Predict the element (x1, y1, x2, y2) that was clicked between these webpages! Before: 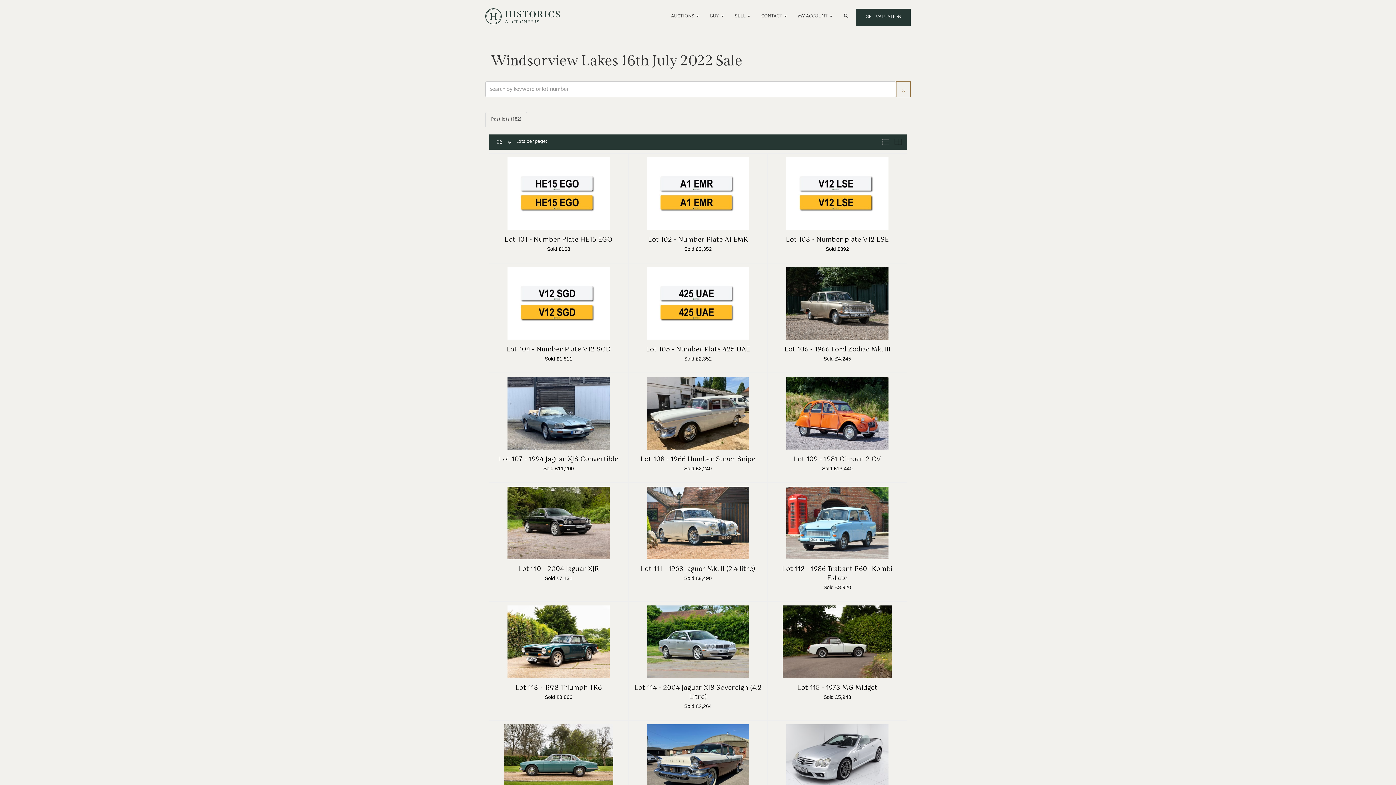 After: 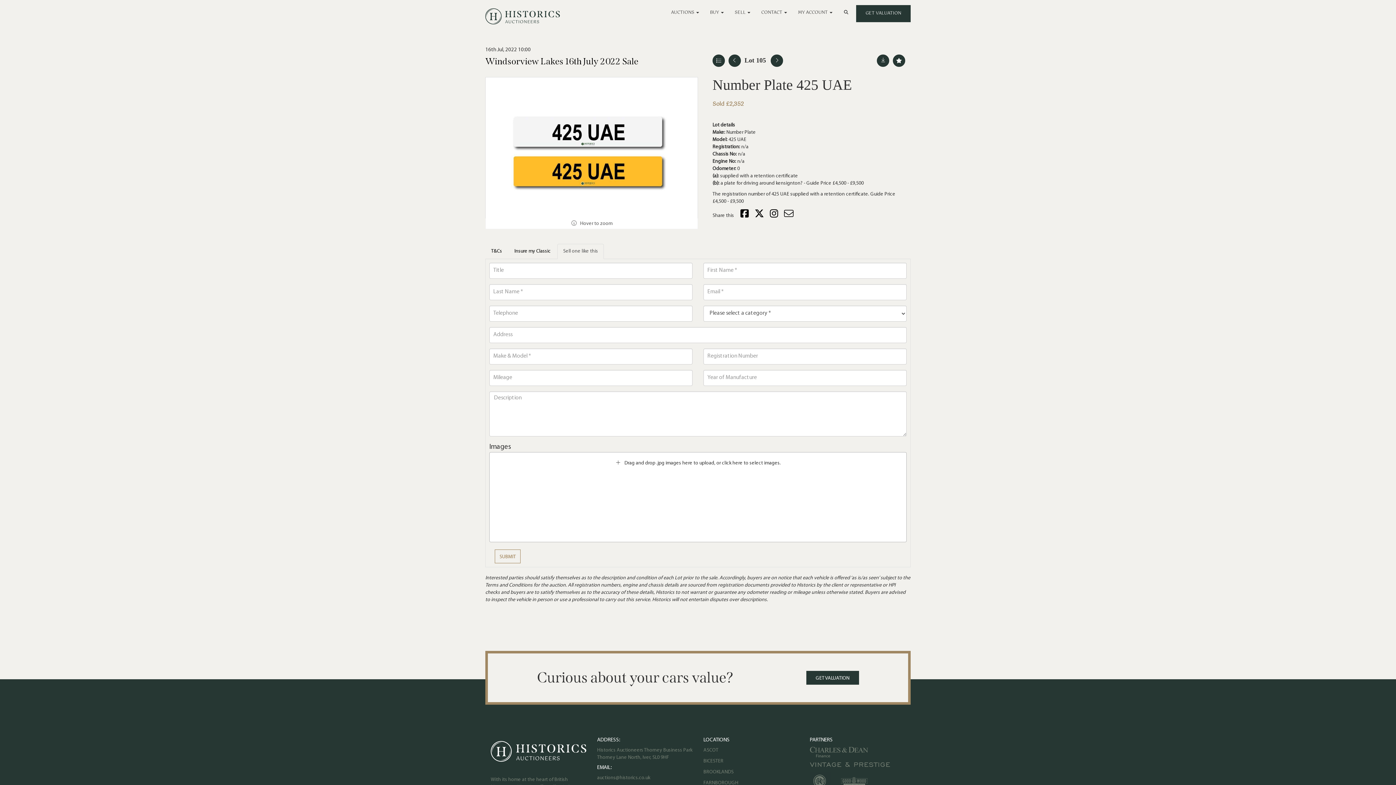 Action: bbox: (647, 300, 749, 306)